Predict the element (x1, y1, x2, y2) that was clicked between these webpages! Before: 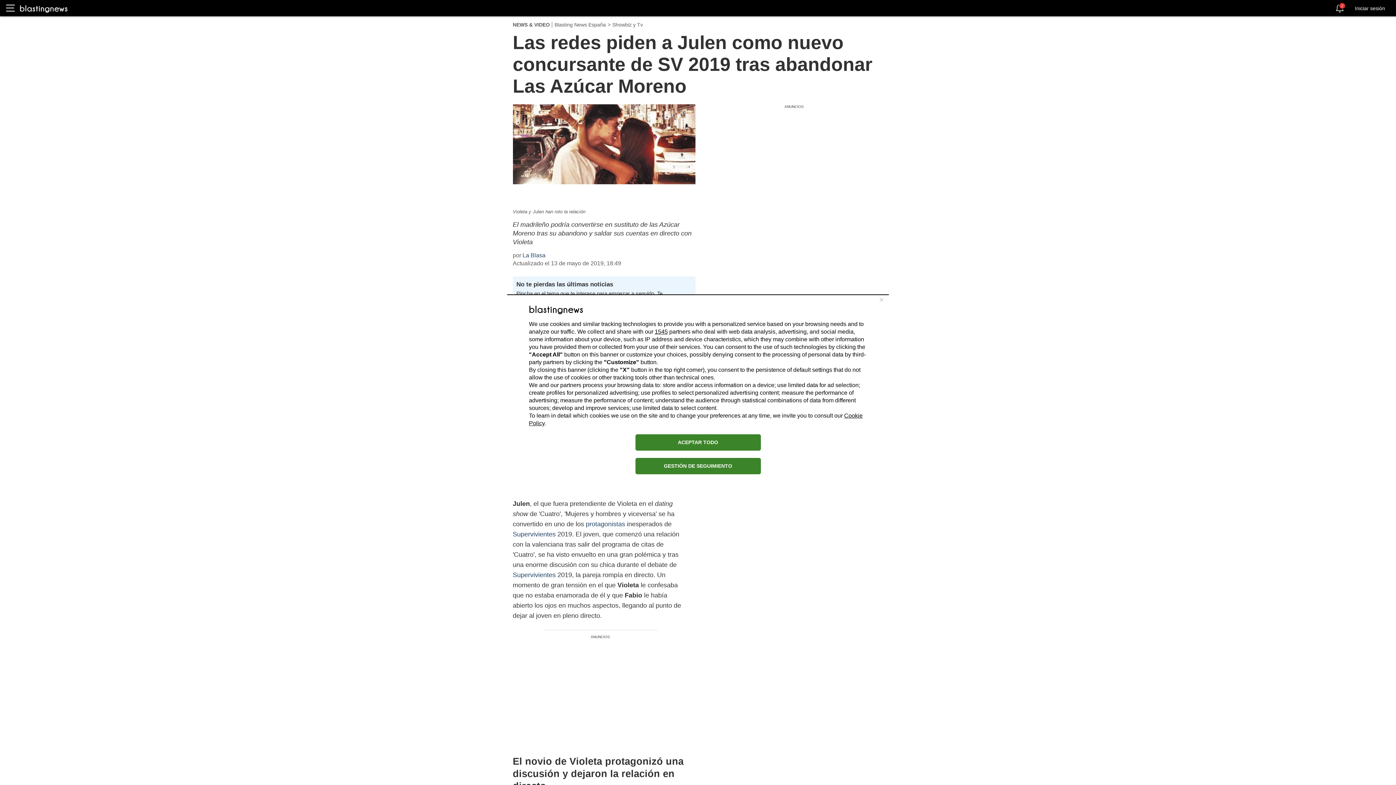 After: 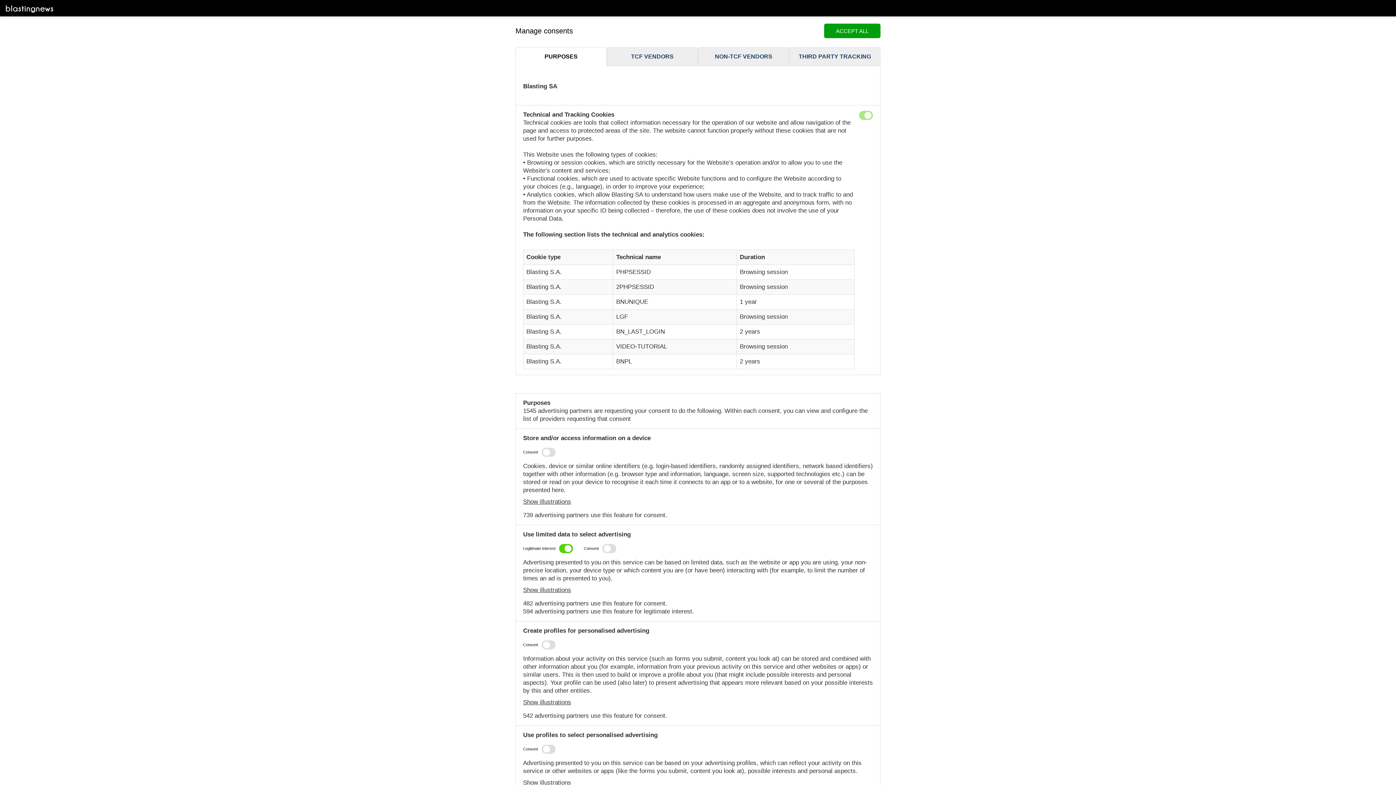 Action: bbox: (635, 458, 760, 474) label: GESTIÓN DE SEGUIMIENTO